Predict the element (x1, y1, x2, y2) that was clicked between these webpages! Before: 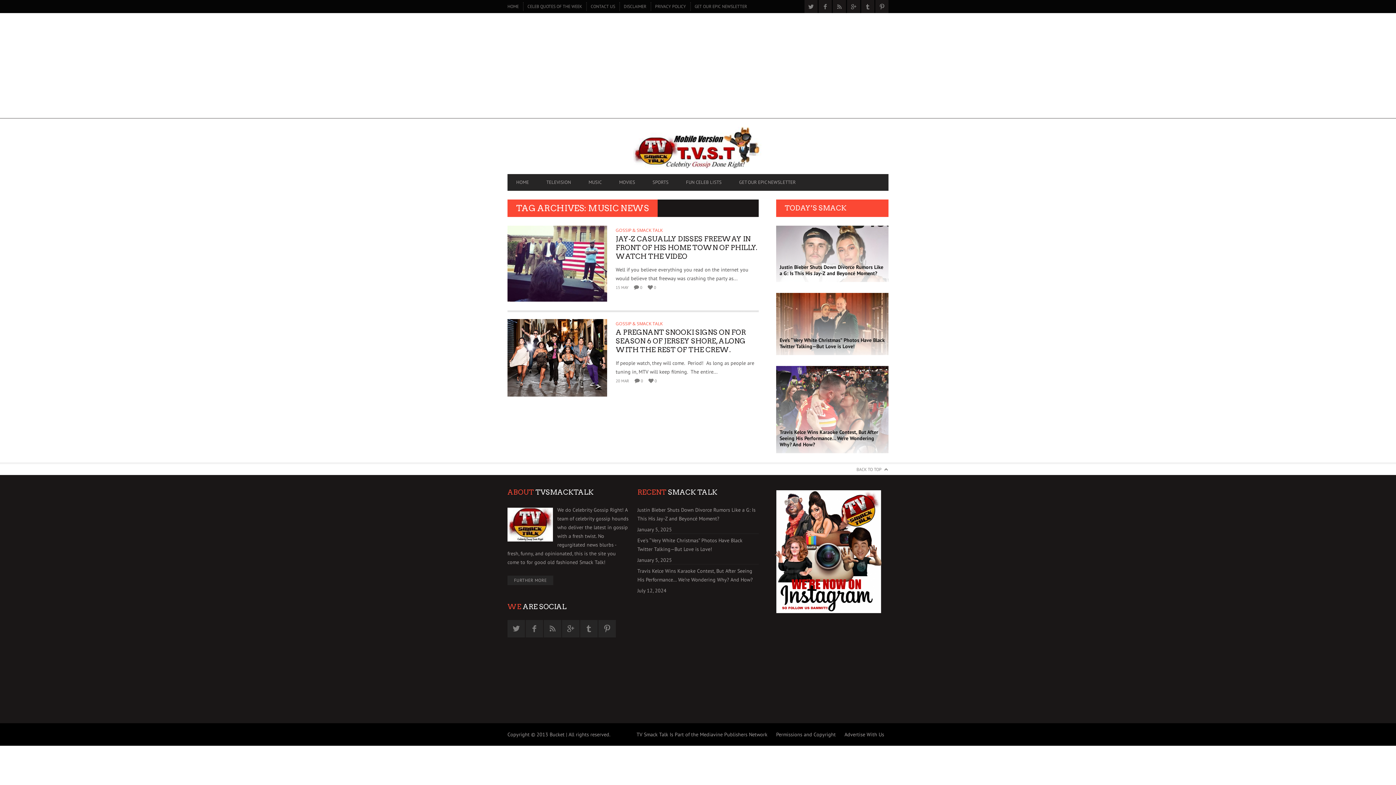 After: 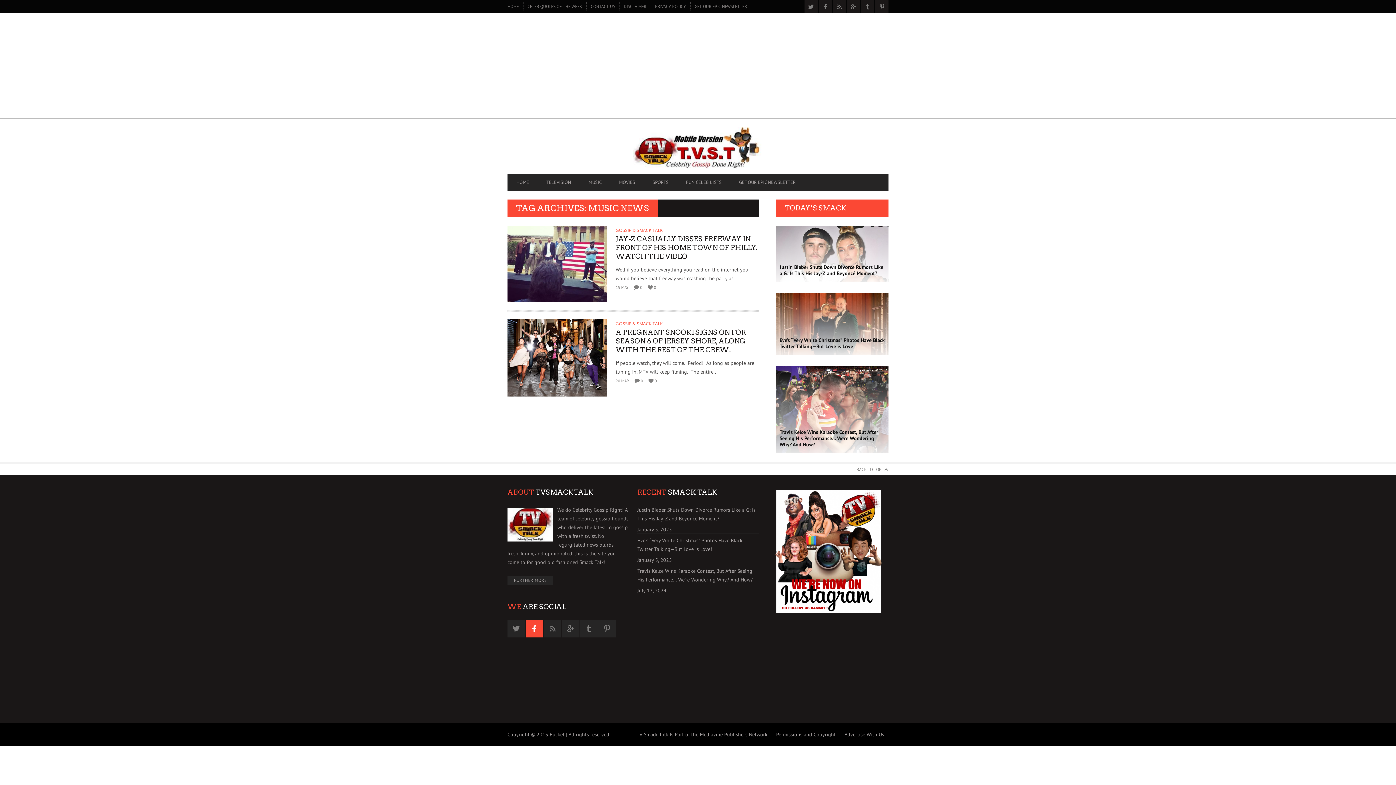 Action: bbox: (525, 620, 543, 637)